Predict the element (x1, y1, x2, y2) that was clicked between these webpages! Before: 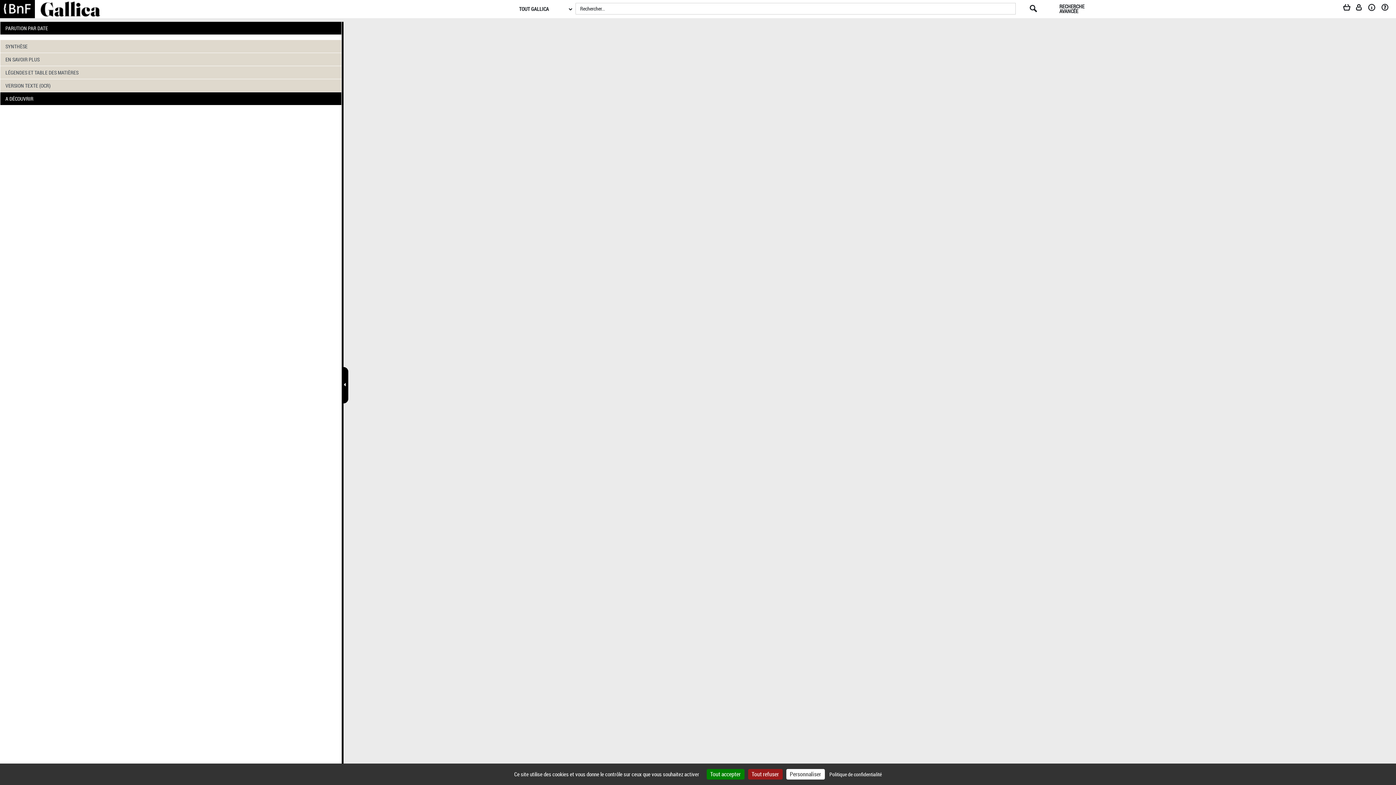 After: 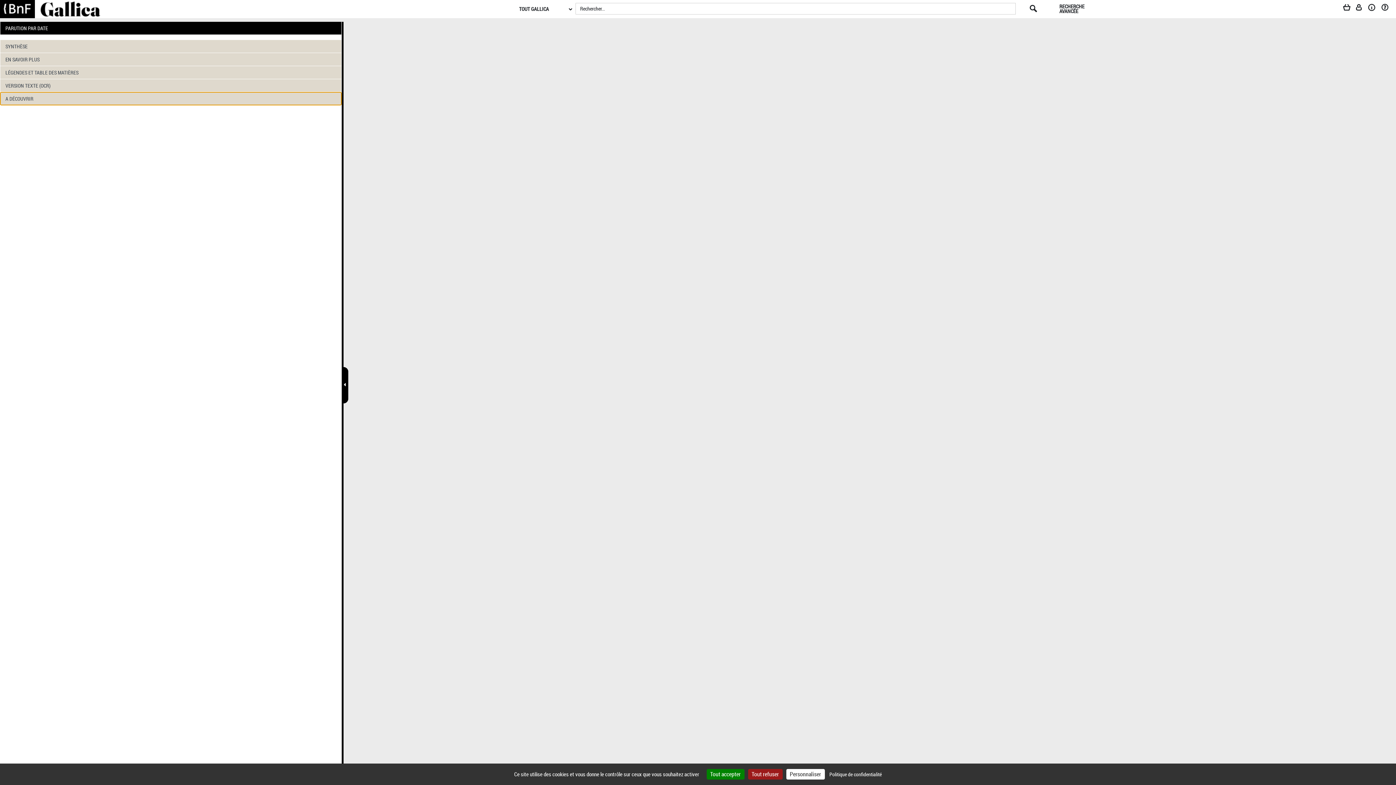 Action: label: A DÉCOUVRIR bbox: (0, 92, 341, 105)